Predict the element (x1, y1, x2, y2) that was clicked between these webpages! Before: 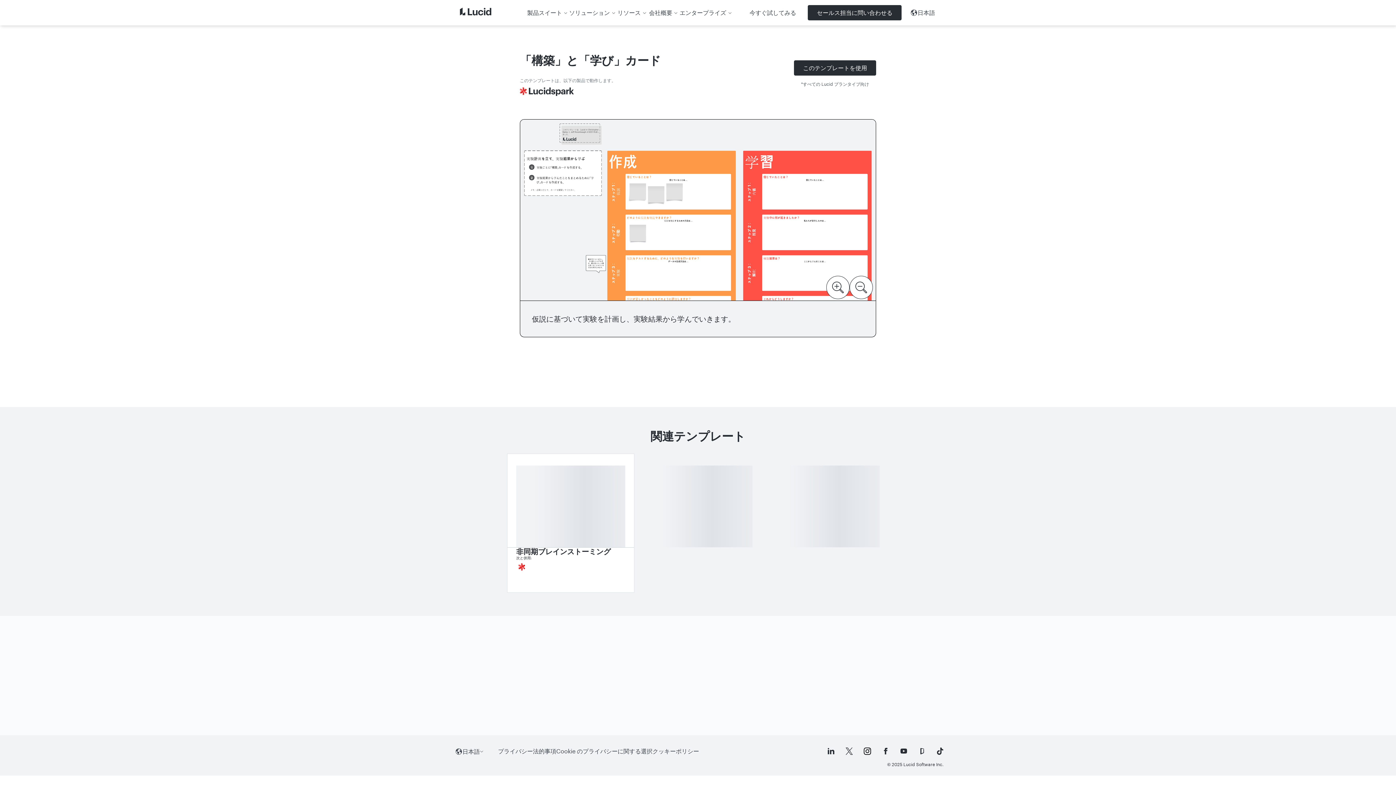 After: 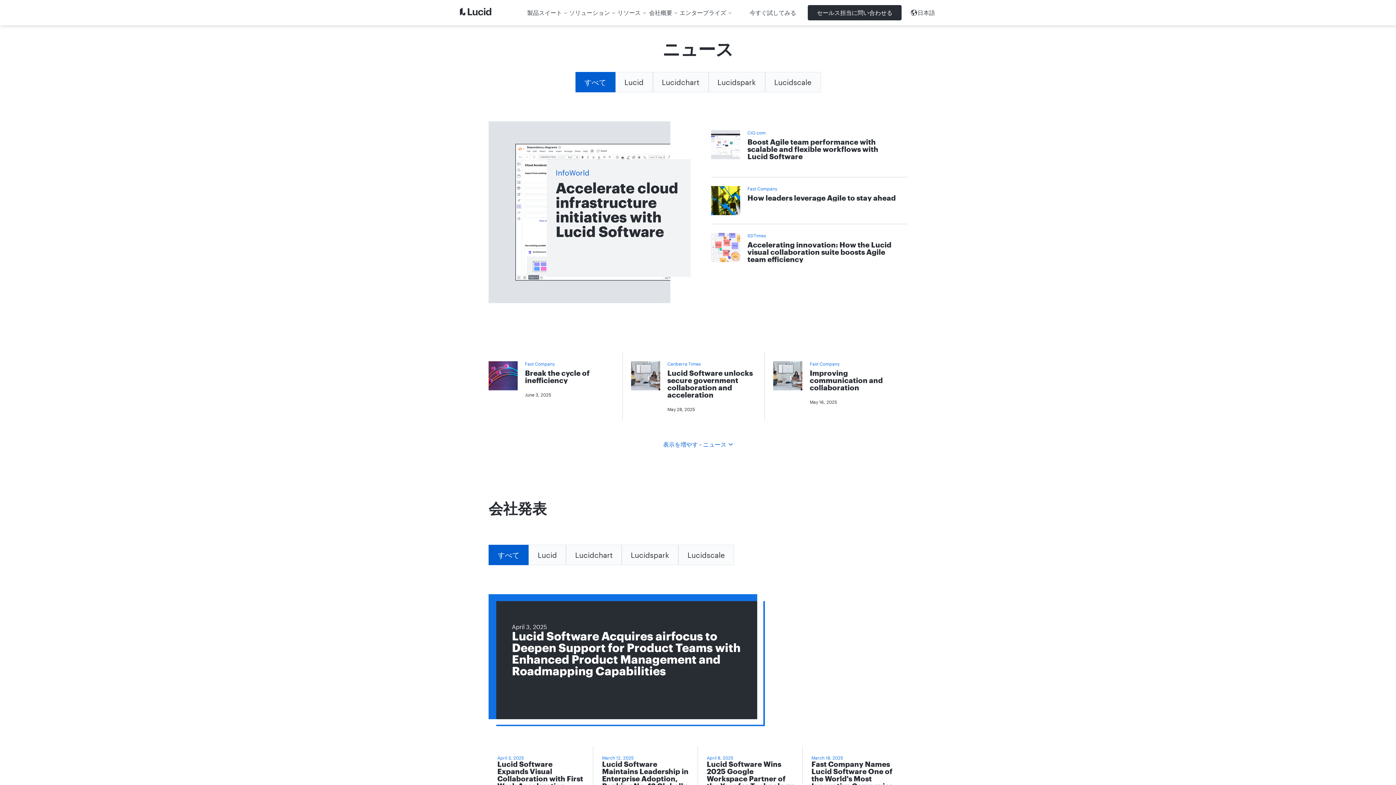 Action: label: ニュース bbox: (567, 678, 652, 694)